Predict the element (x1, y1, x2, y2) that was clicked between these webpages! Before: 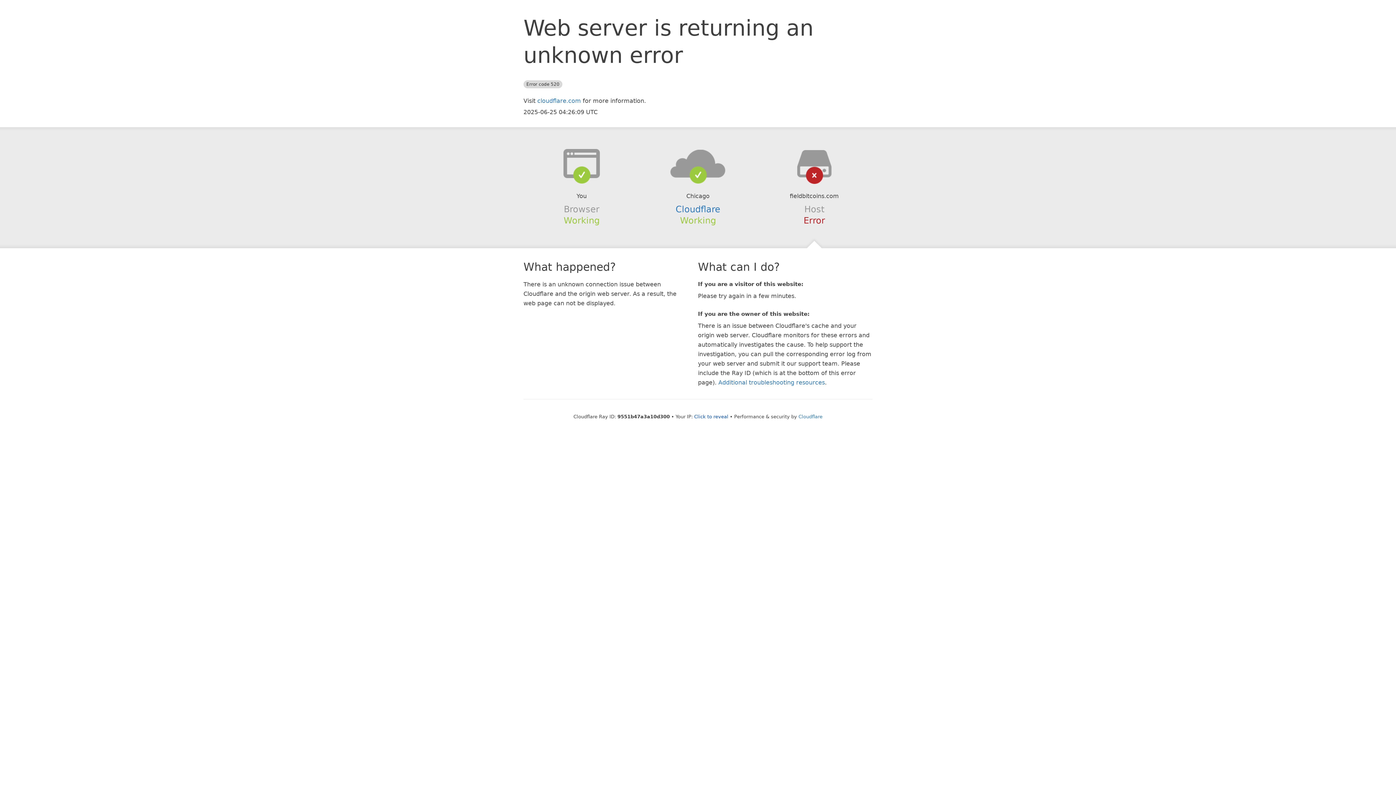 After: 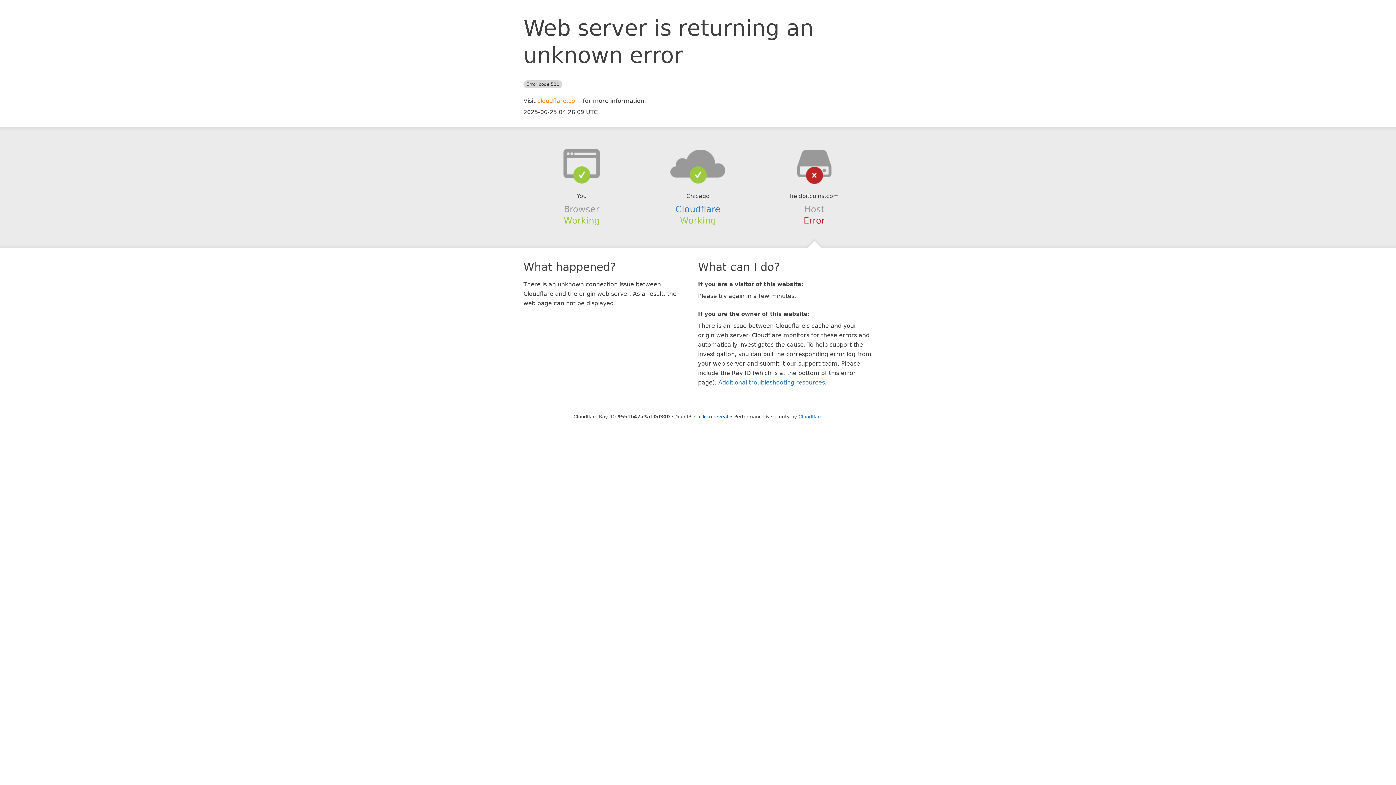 Action: bbox: (537, 97, 581, 104) label: cloudflare.com